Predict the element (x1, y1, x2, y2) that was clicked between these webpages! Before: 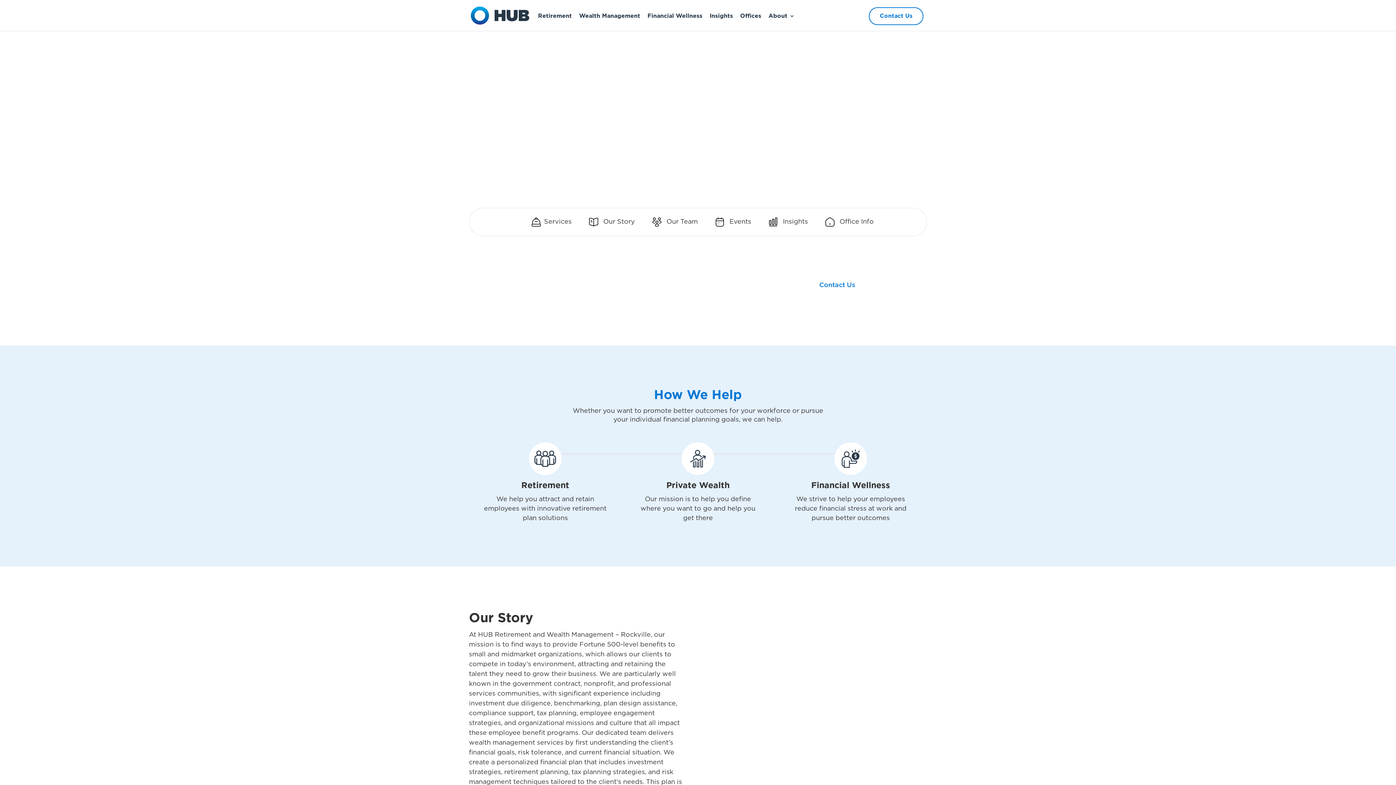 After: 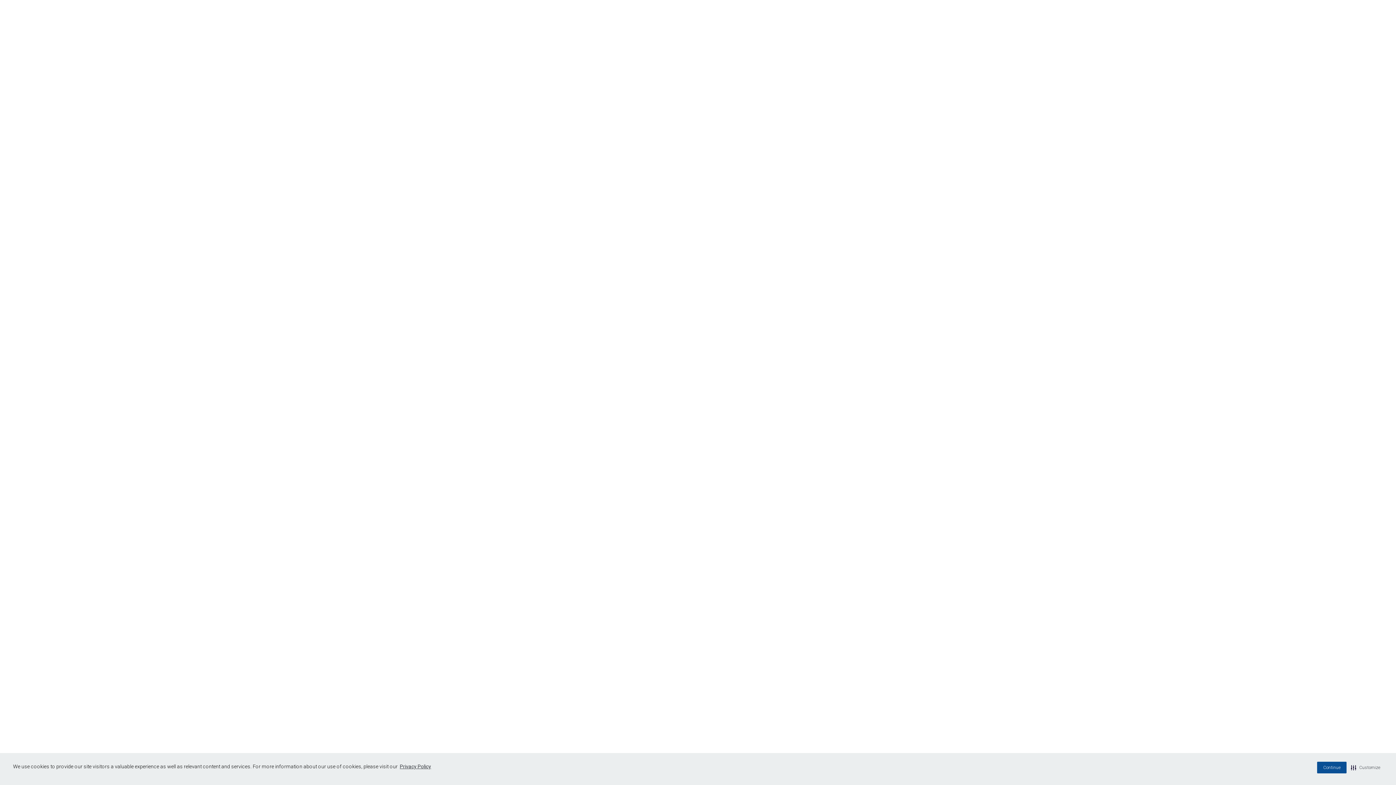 Action: bbox: (485, 262, 524, 267) label: Broker Check